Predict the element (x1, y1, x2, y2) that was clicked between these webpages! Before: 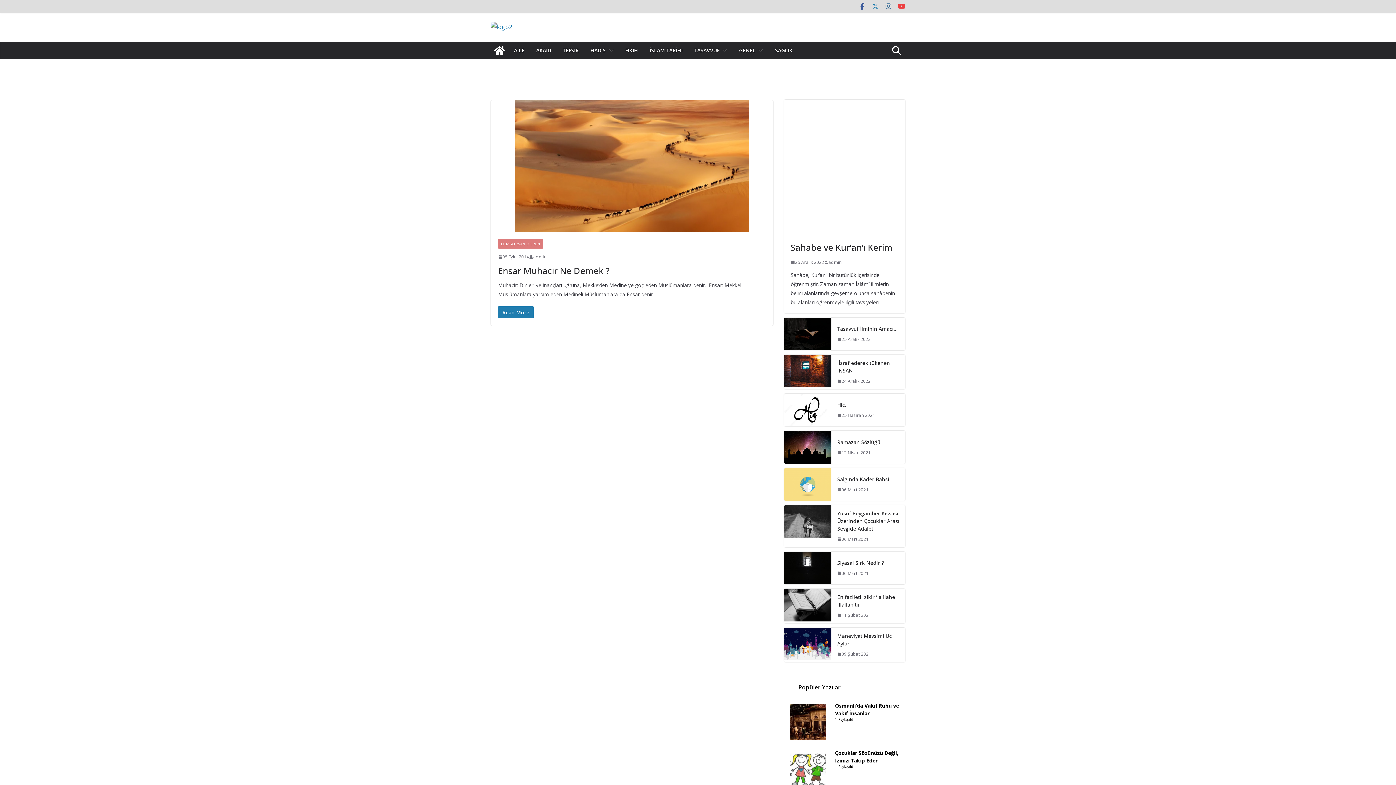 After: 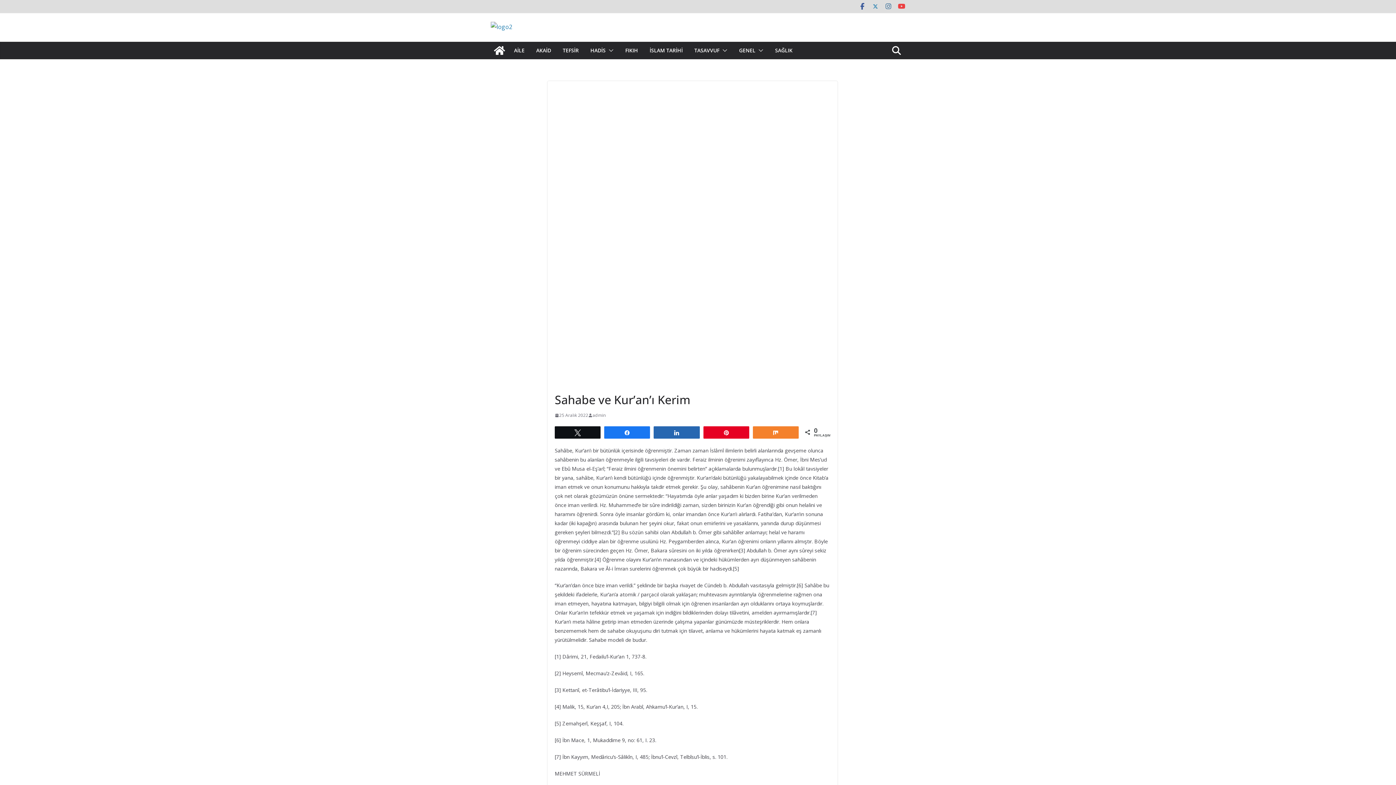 Action: bbox: (784, 99, 905, 220)